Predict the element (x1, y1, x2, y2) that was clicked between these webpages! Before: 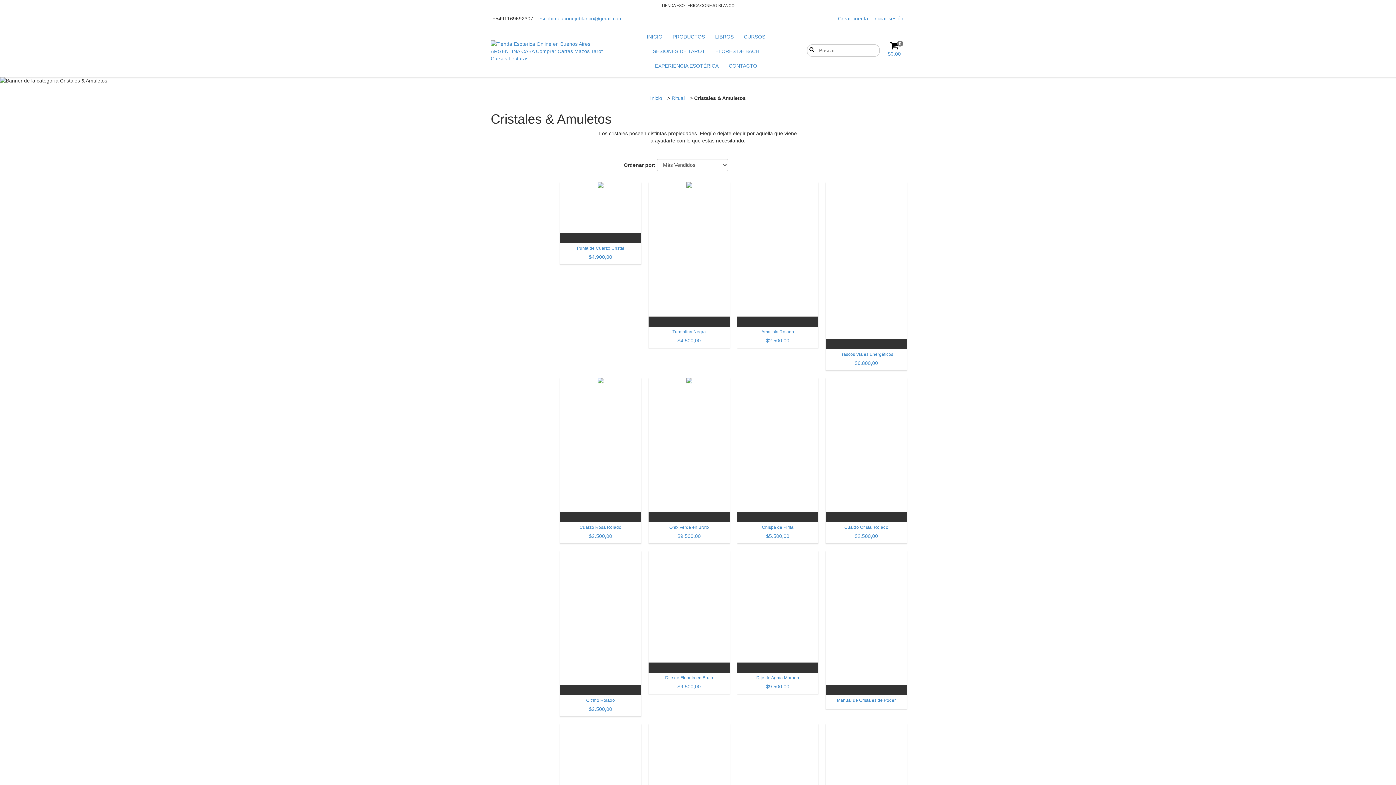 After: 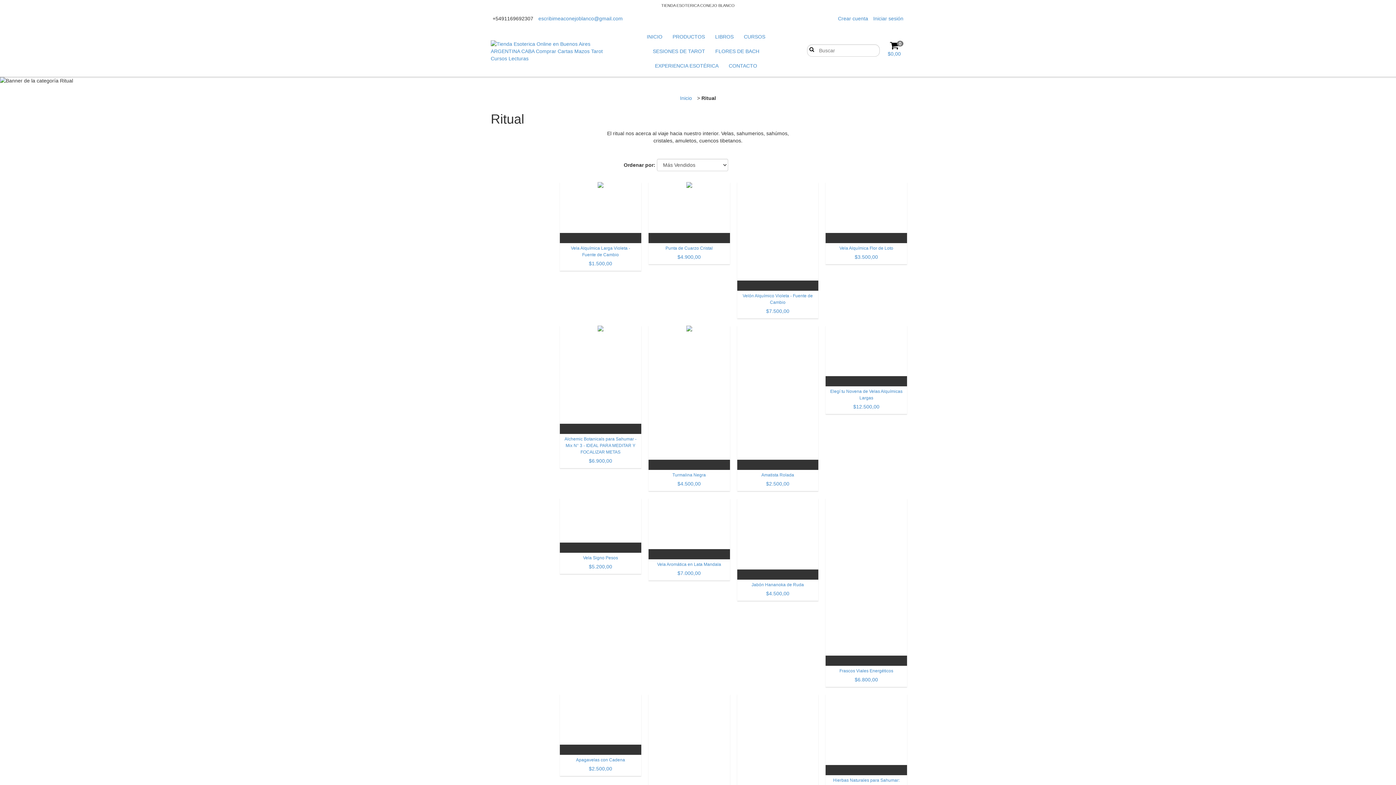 Action: label: Ritual bbox: (671, 95, 684, 101)